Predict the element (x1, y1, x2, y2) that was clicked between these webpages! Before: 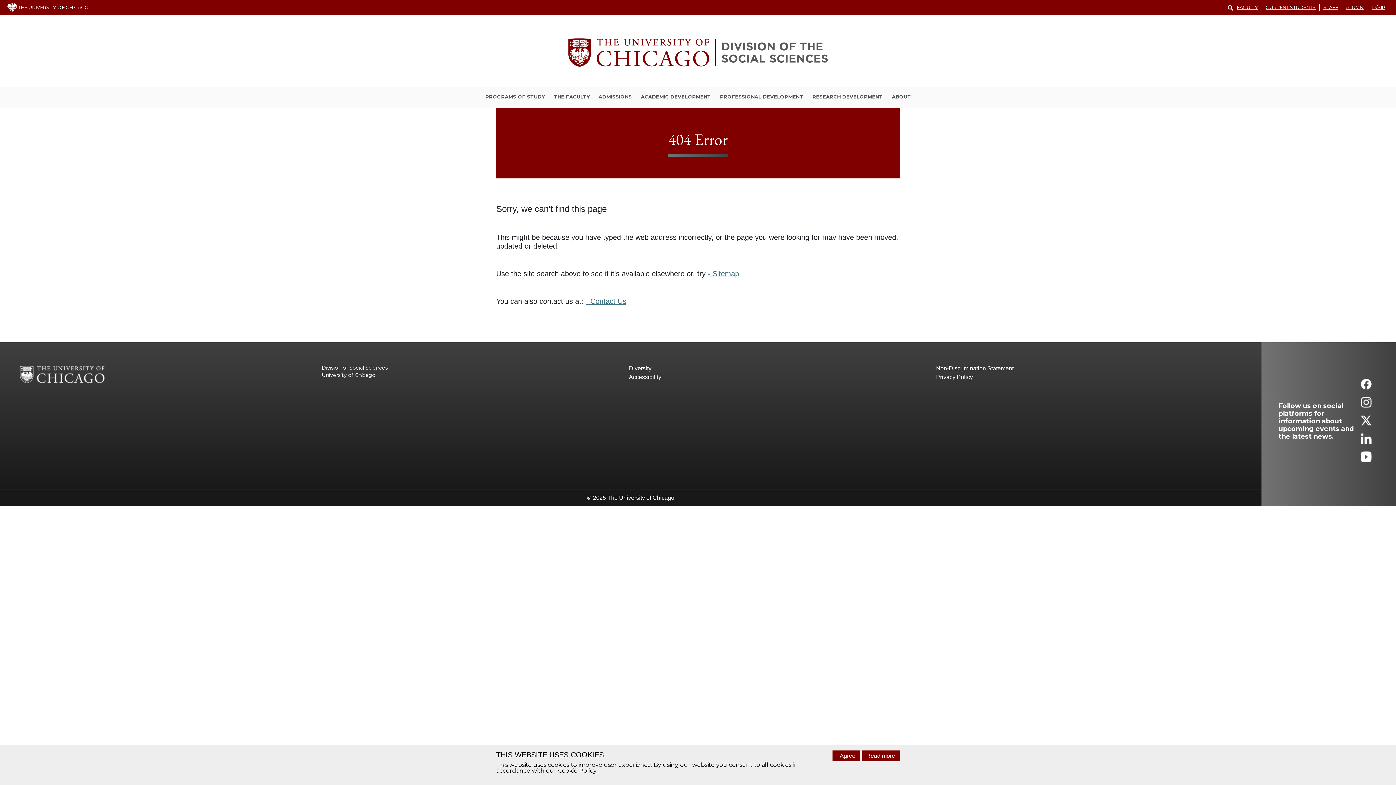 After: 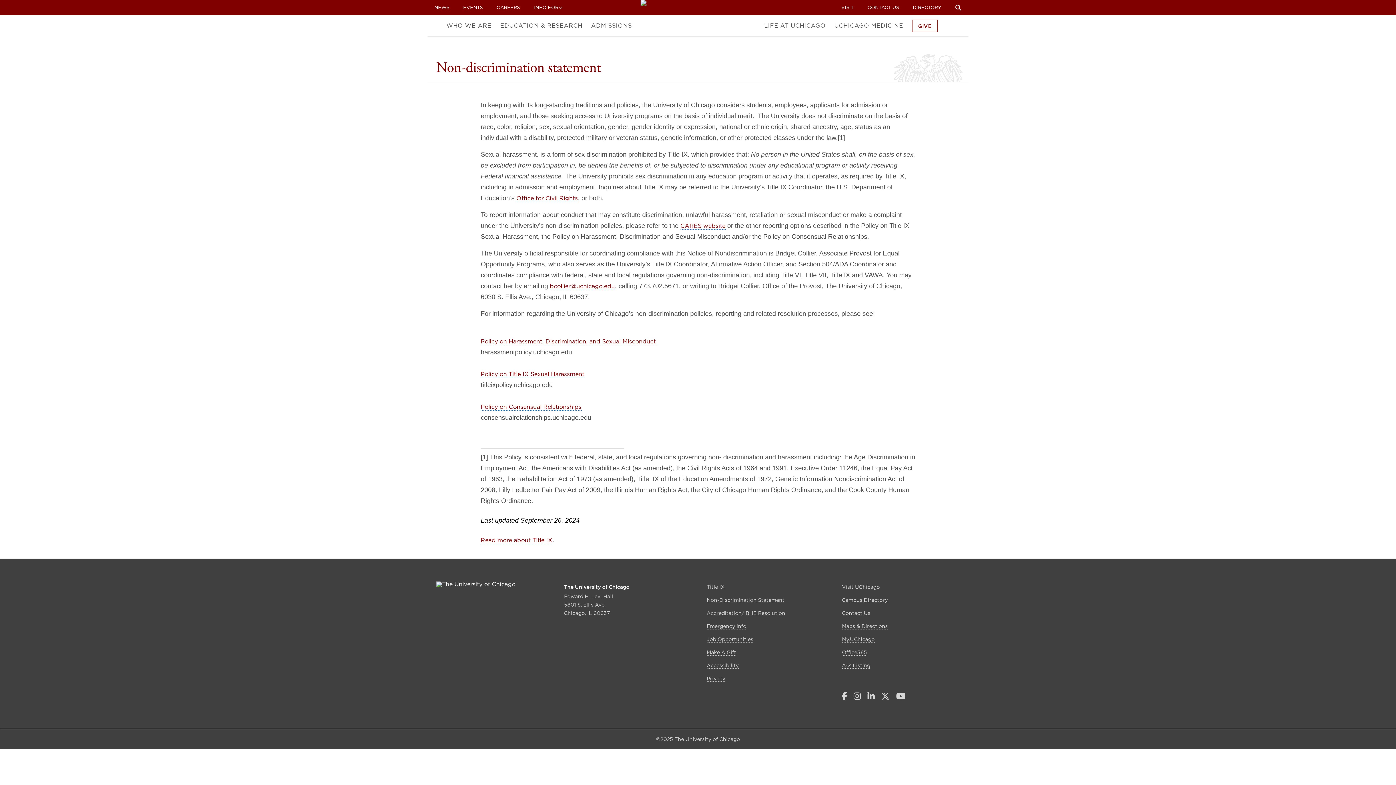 Action: bbox: (936, 364, 1243, 373) label: Non-Discrimination Statement